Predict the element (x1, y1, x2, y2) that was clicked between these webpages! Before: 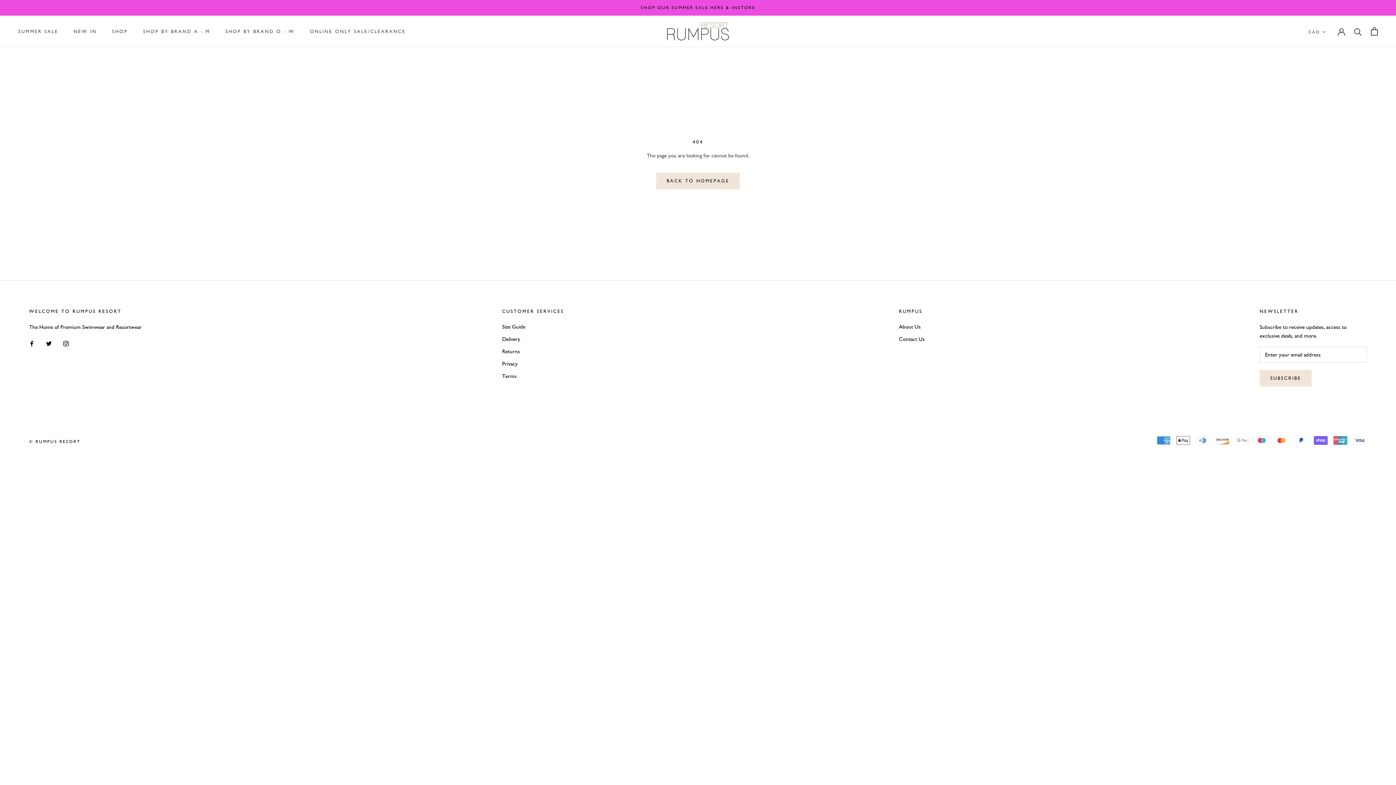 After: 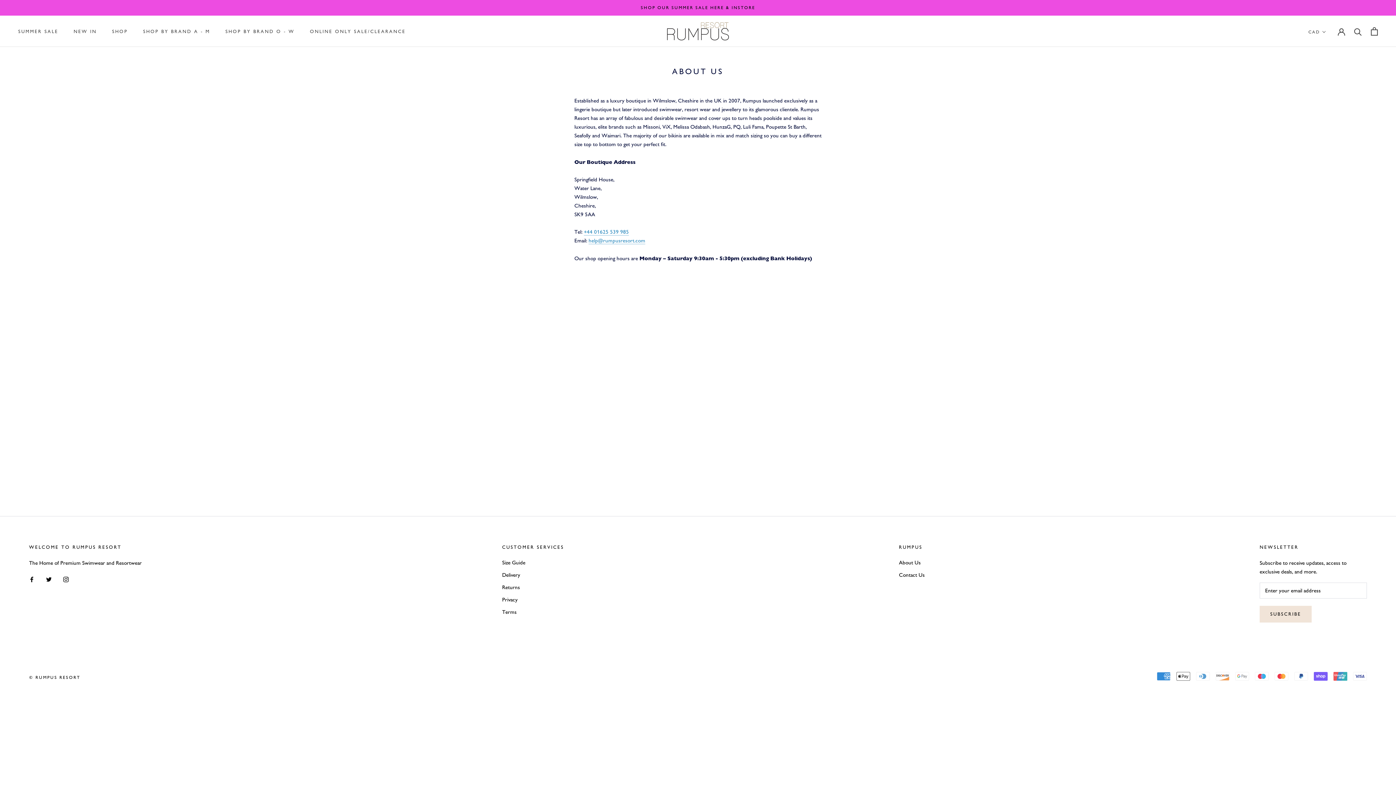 Action: bbox: (899, 322, 924, 330) label: About Us